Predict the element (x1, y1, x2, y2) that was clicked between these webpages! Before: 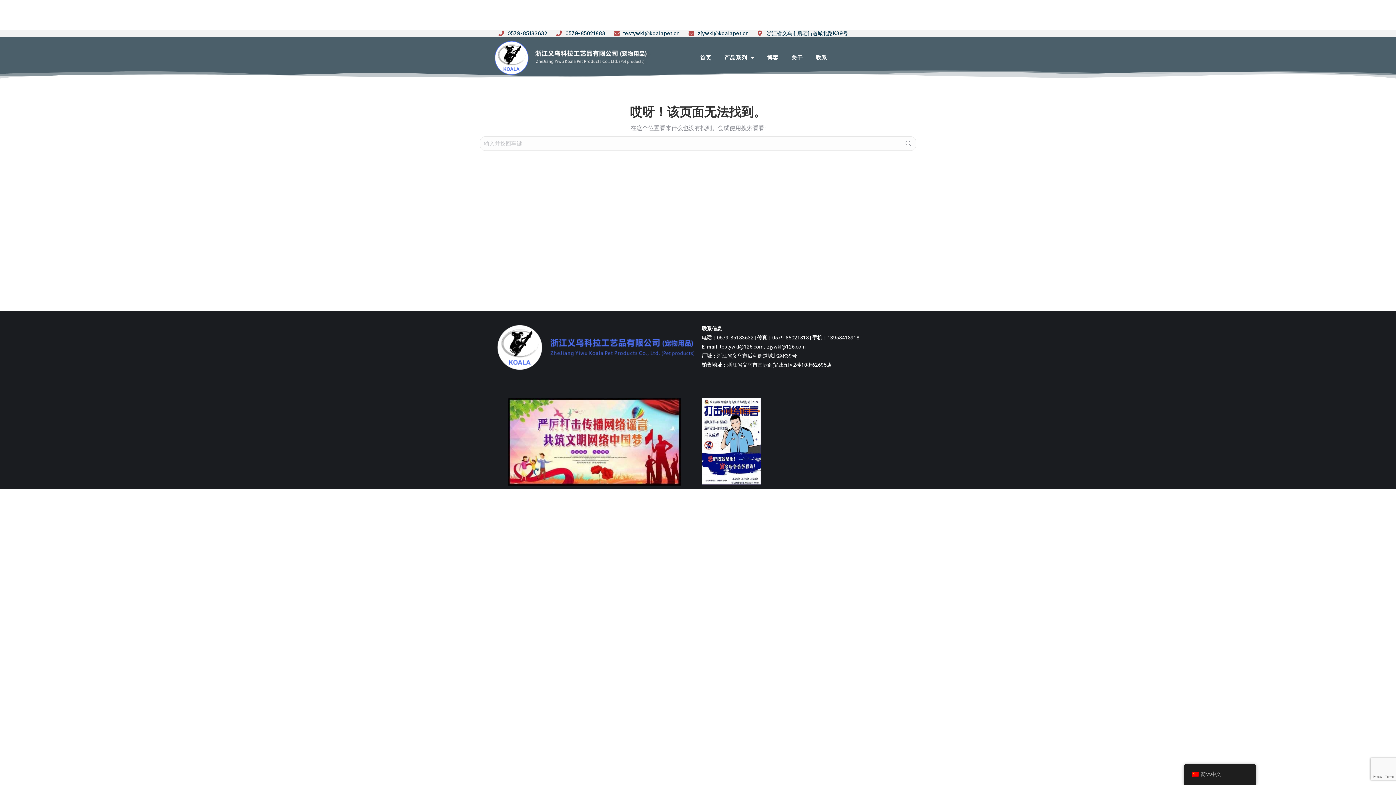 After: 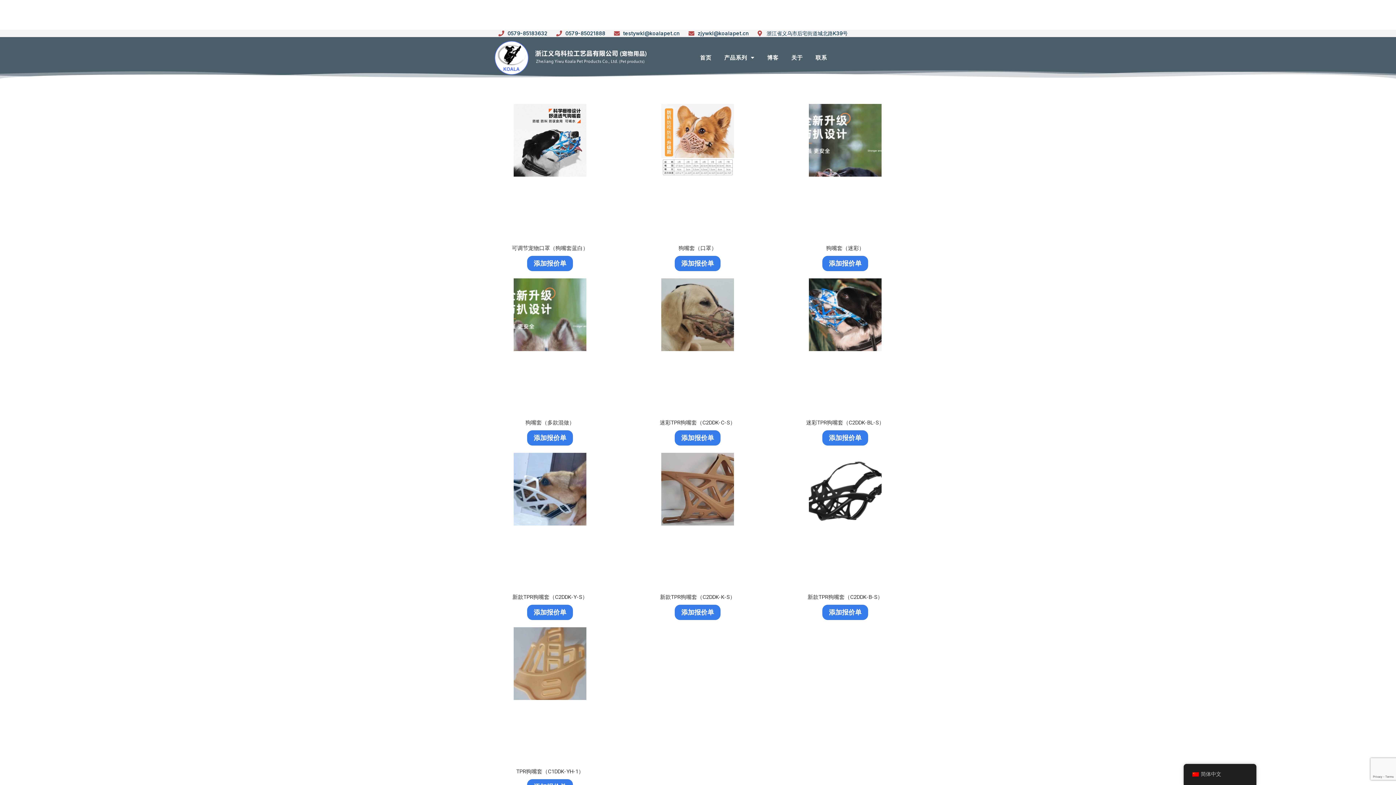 Action: bbox: (905, 136, 912, 150)